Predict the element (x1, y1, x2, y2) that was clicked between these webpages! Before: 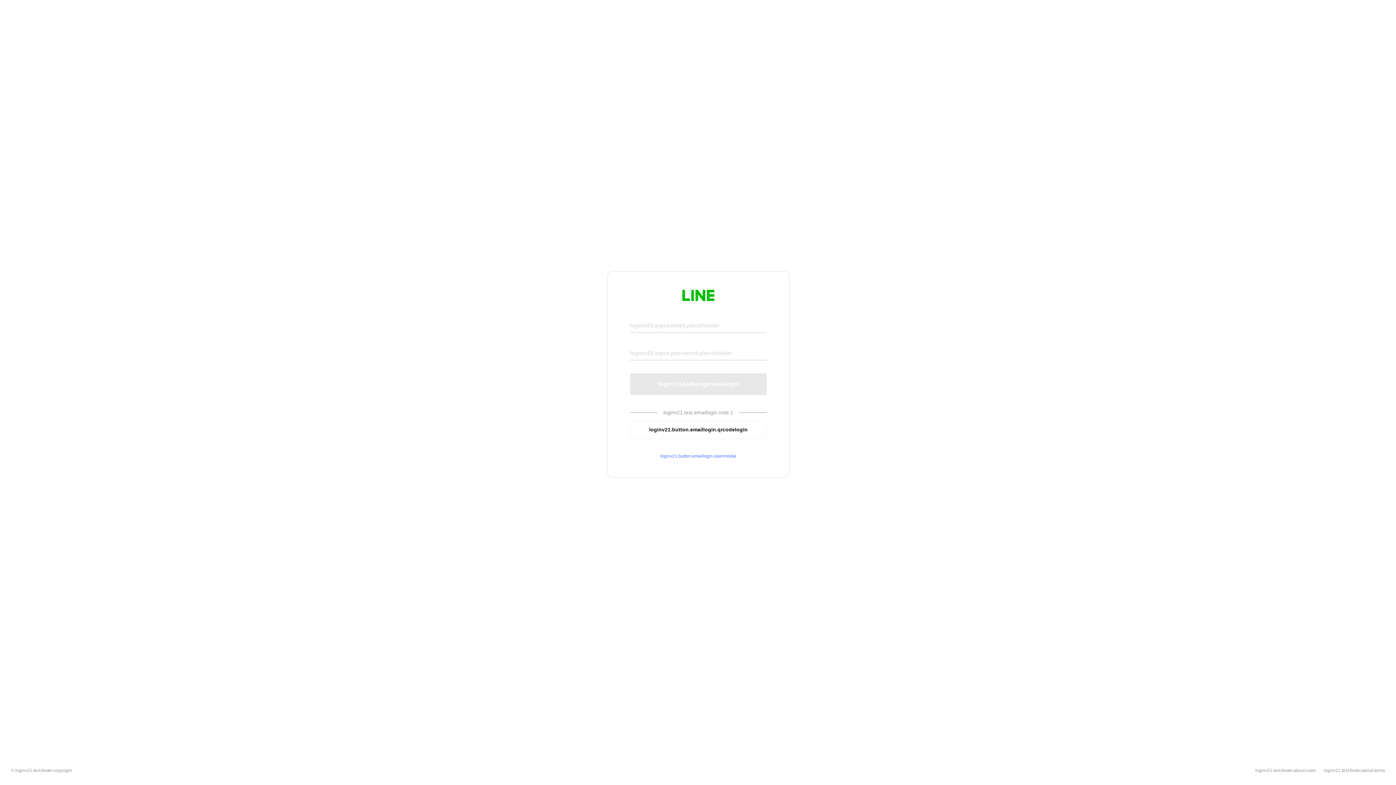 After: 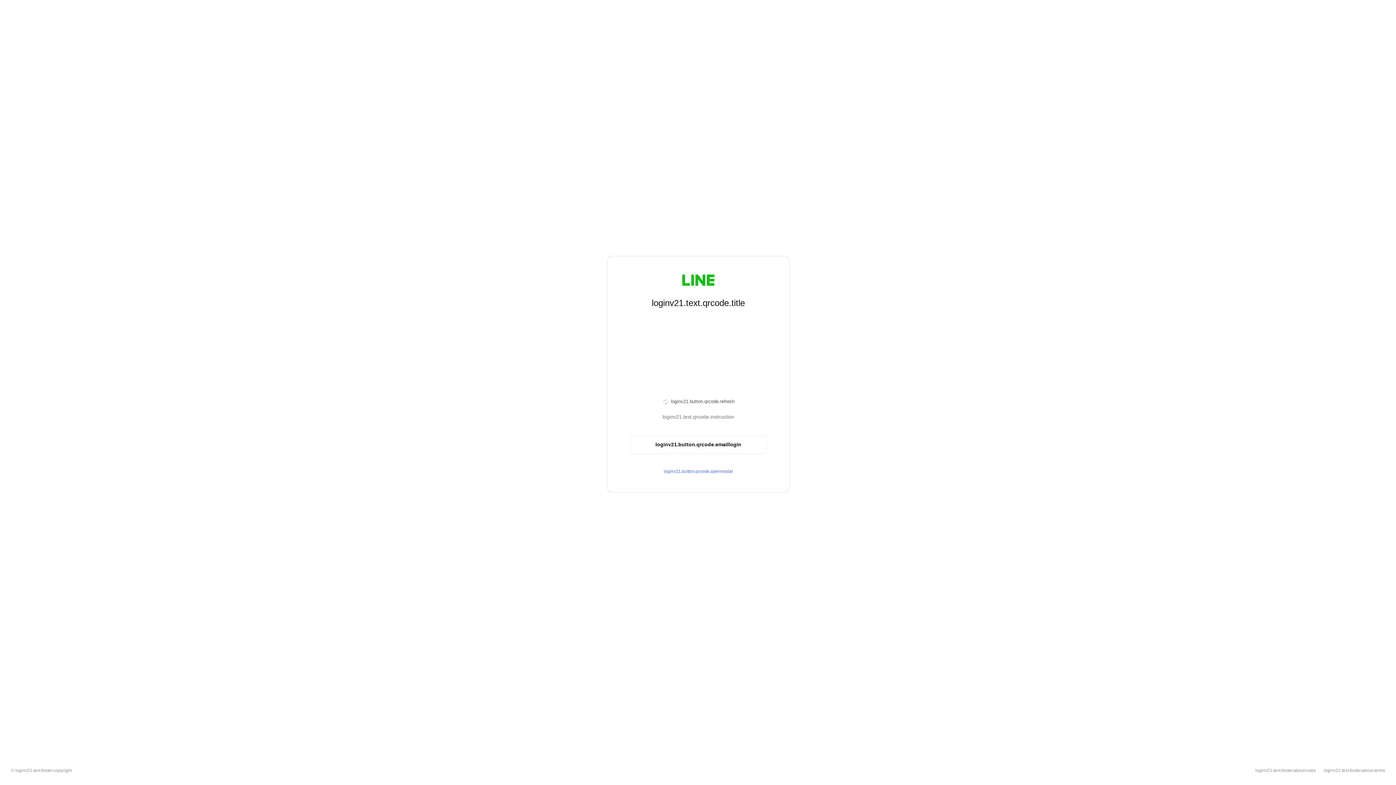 Action: label: loginv21.button.emaillogin.qrcodelogin bbox: (630, 420, 766, 439)